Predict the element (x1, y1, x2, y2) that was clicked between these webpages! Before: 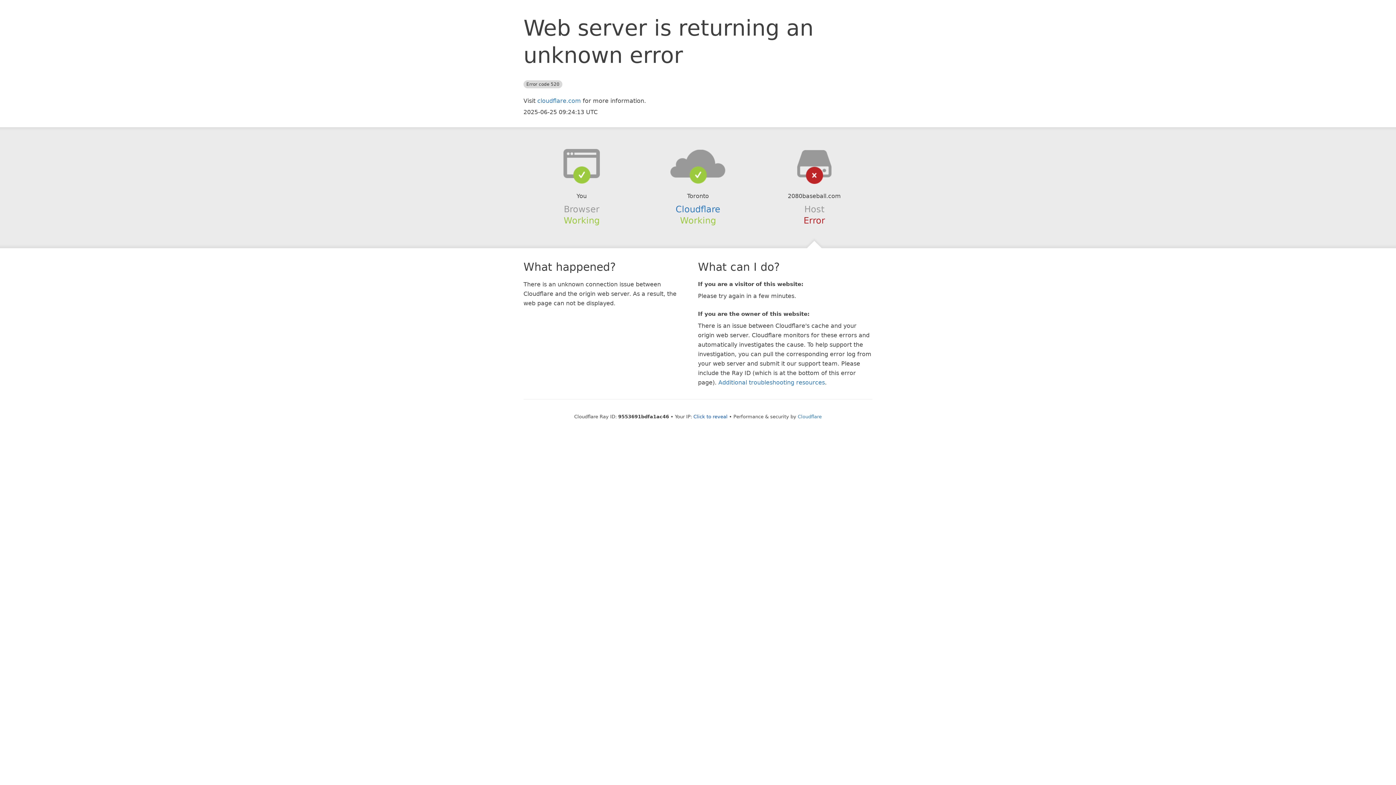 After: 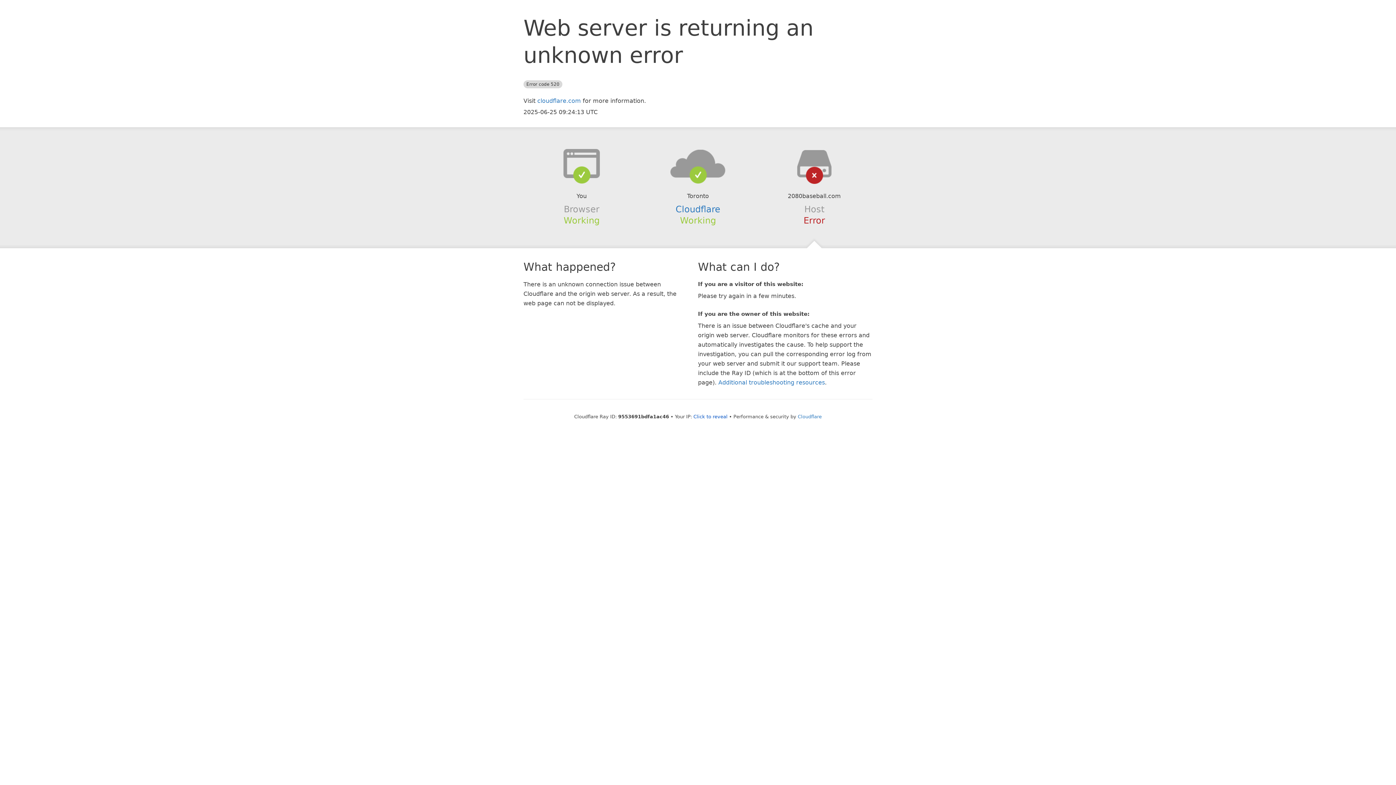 Action: bbox: (639, 148, 756, 178)